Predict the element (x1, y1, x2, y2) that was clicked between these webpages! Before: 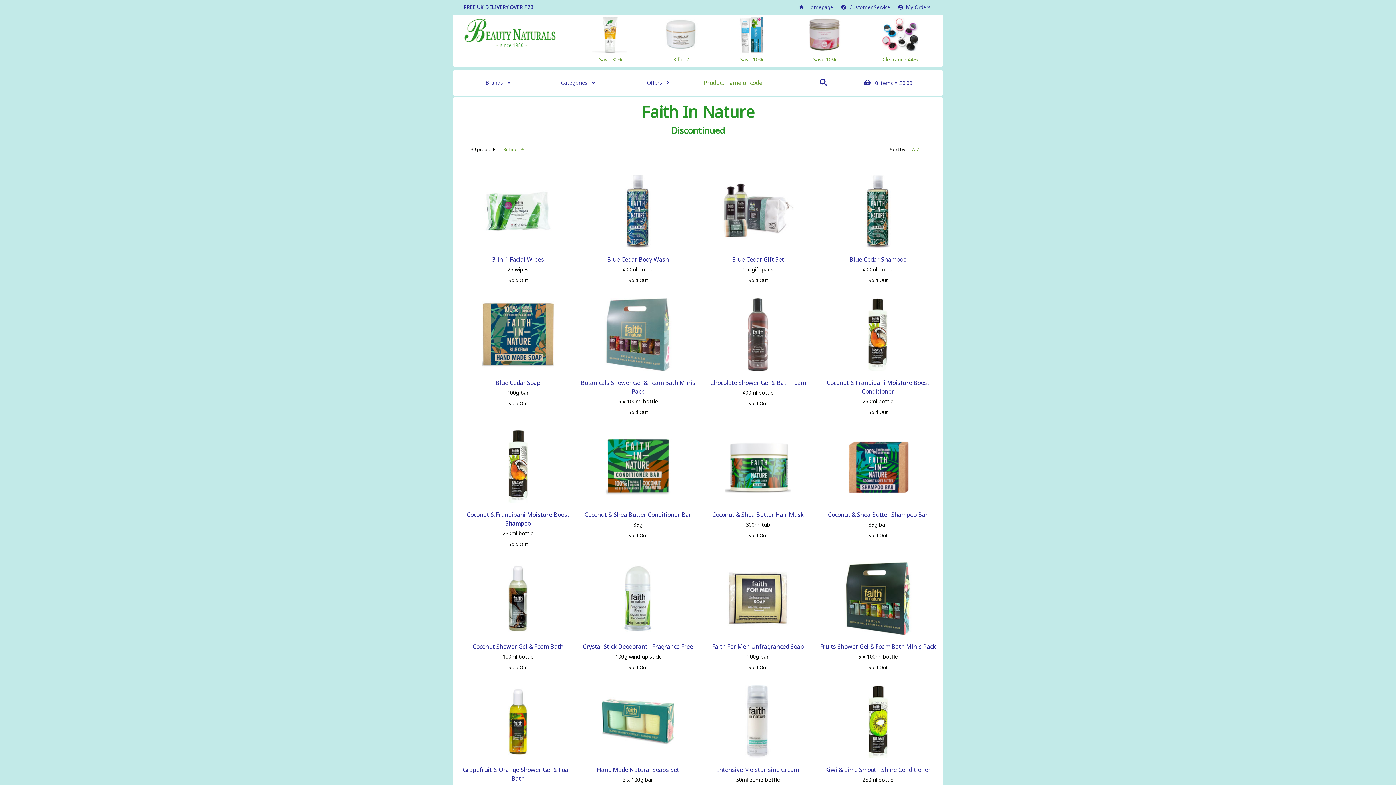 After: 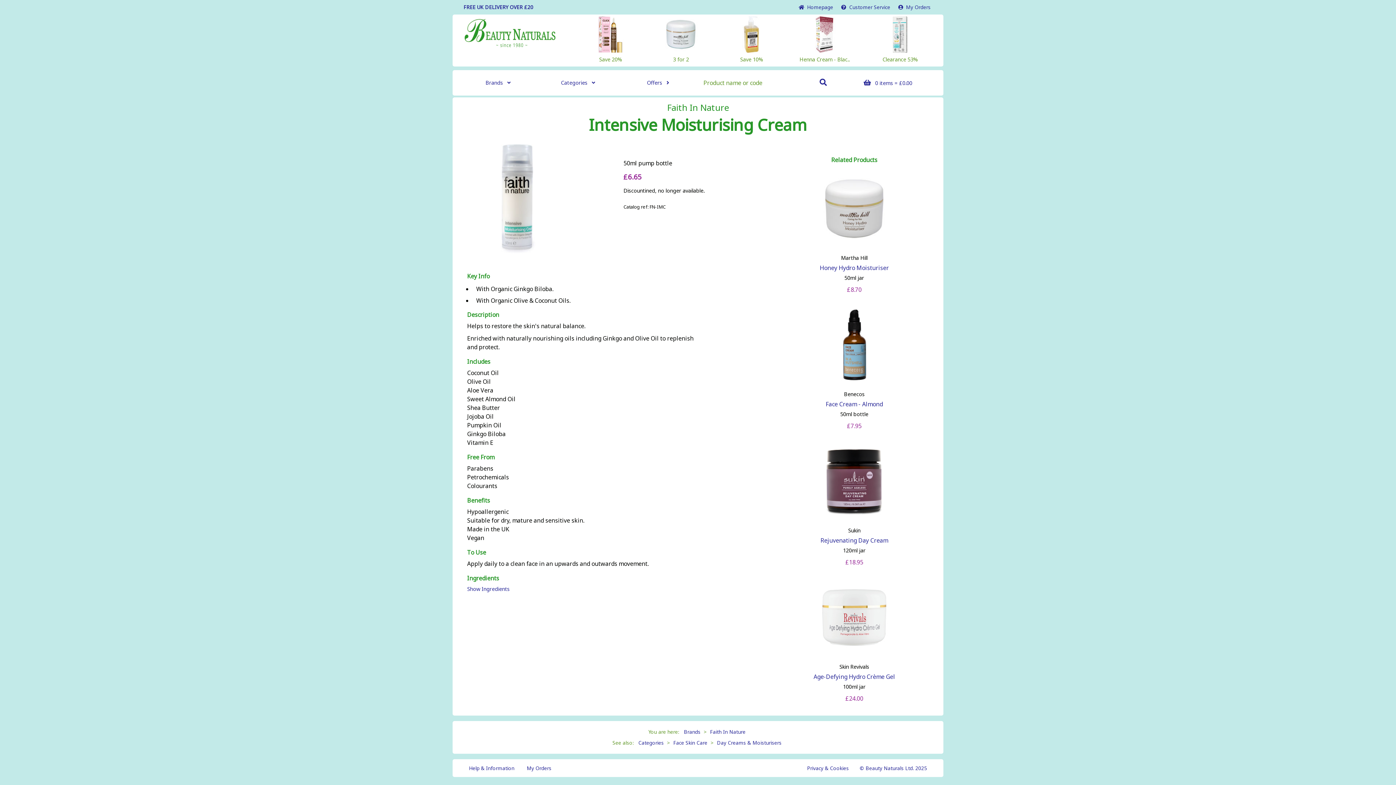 Action: label: Intensive Moisturising Cream bbox: (717, 766, 799, 774)